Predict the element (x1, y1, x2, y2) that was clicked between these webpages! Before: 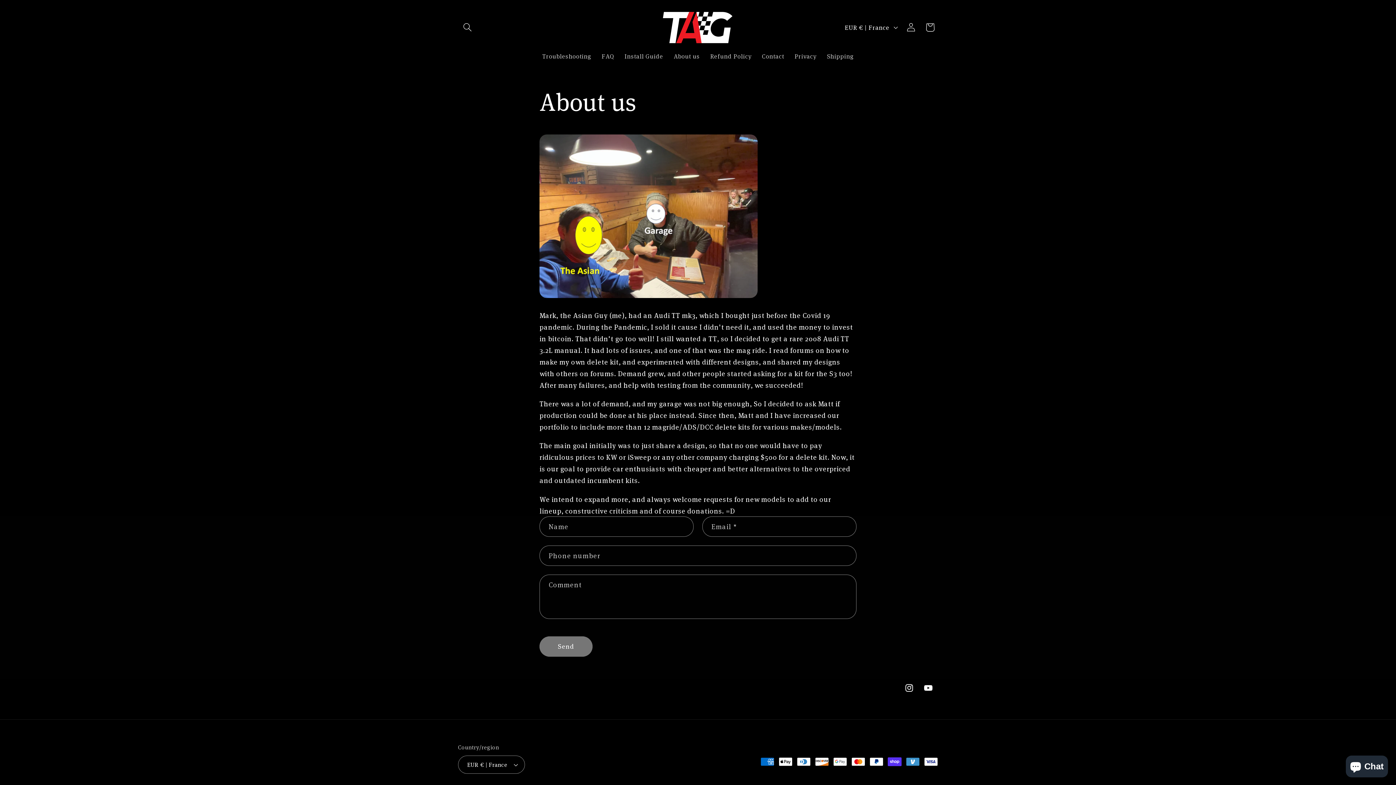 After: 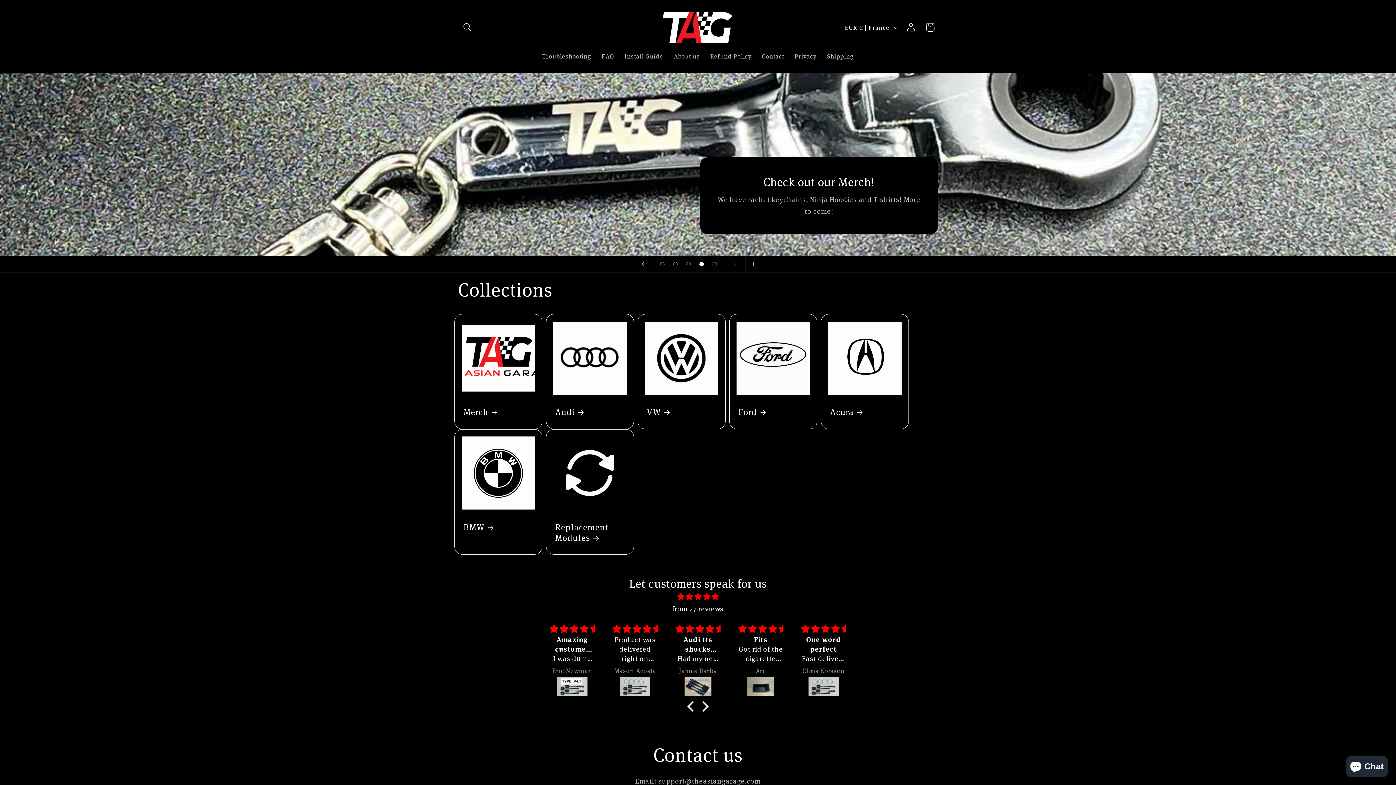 Action: bbox: (658, 7, 737, 47)